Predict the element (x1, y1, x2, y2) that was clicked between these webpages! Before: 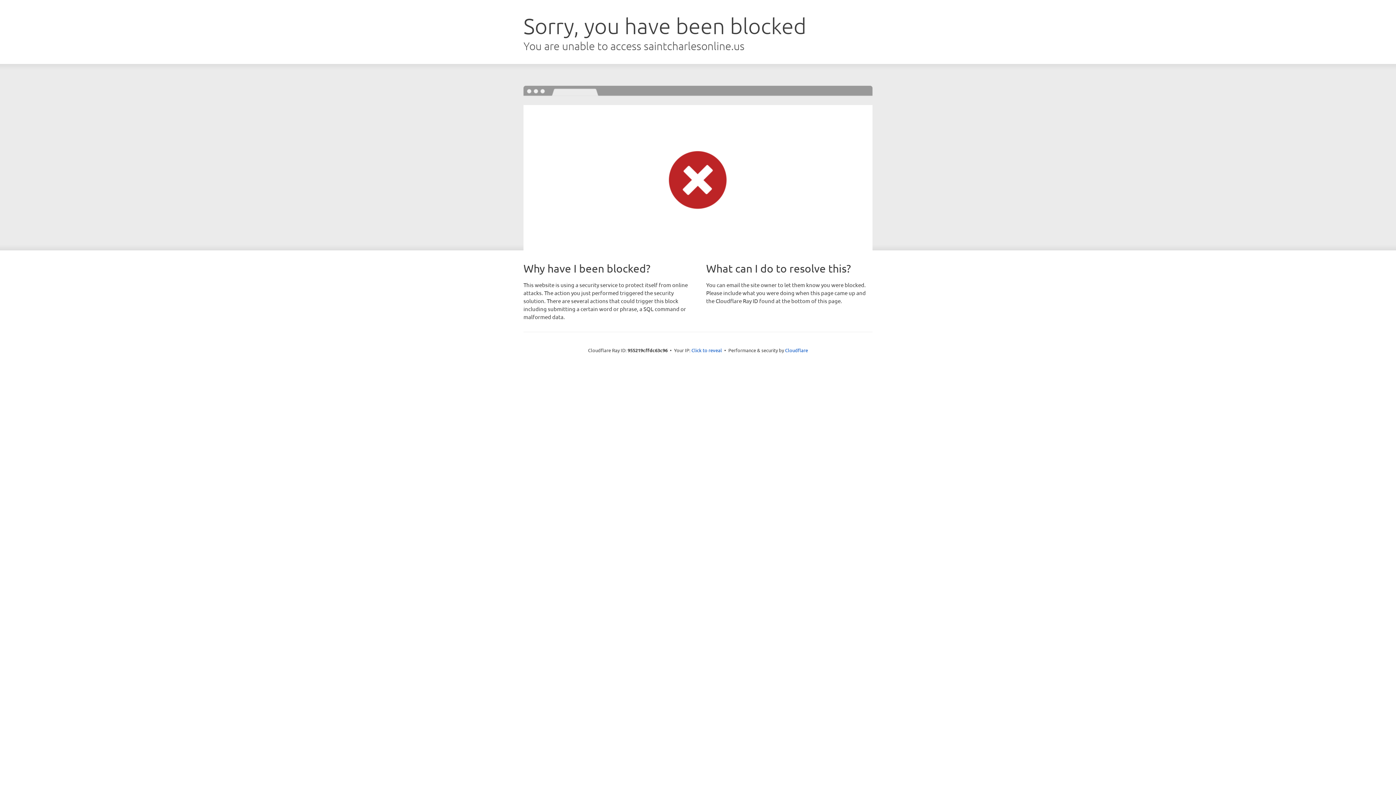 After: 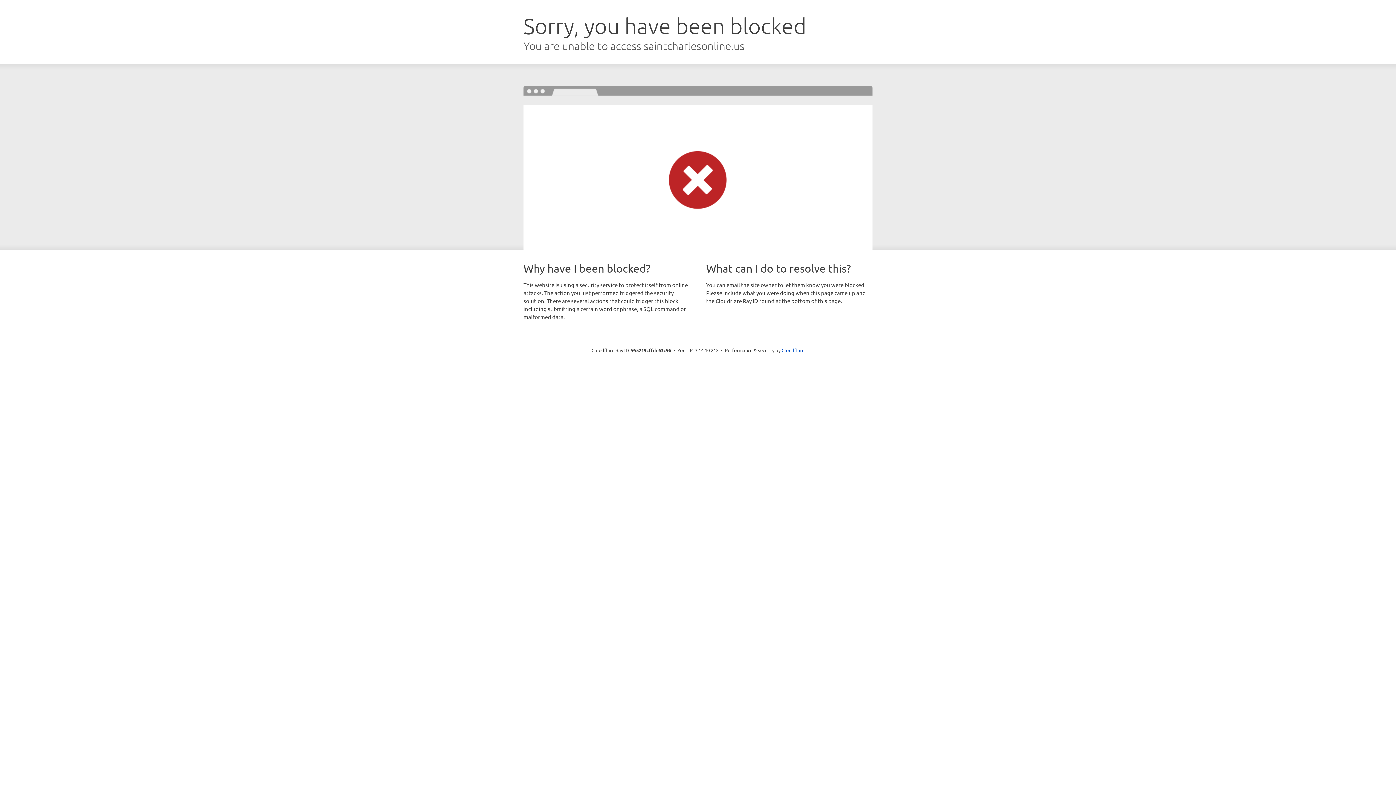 Action: label: Click to reveal bbox: (691, 346, 722, 353)